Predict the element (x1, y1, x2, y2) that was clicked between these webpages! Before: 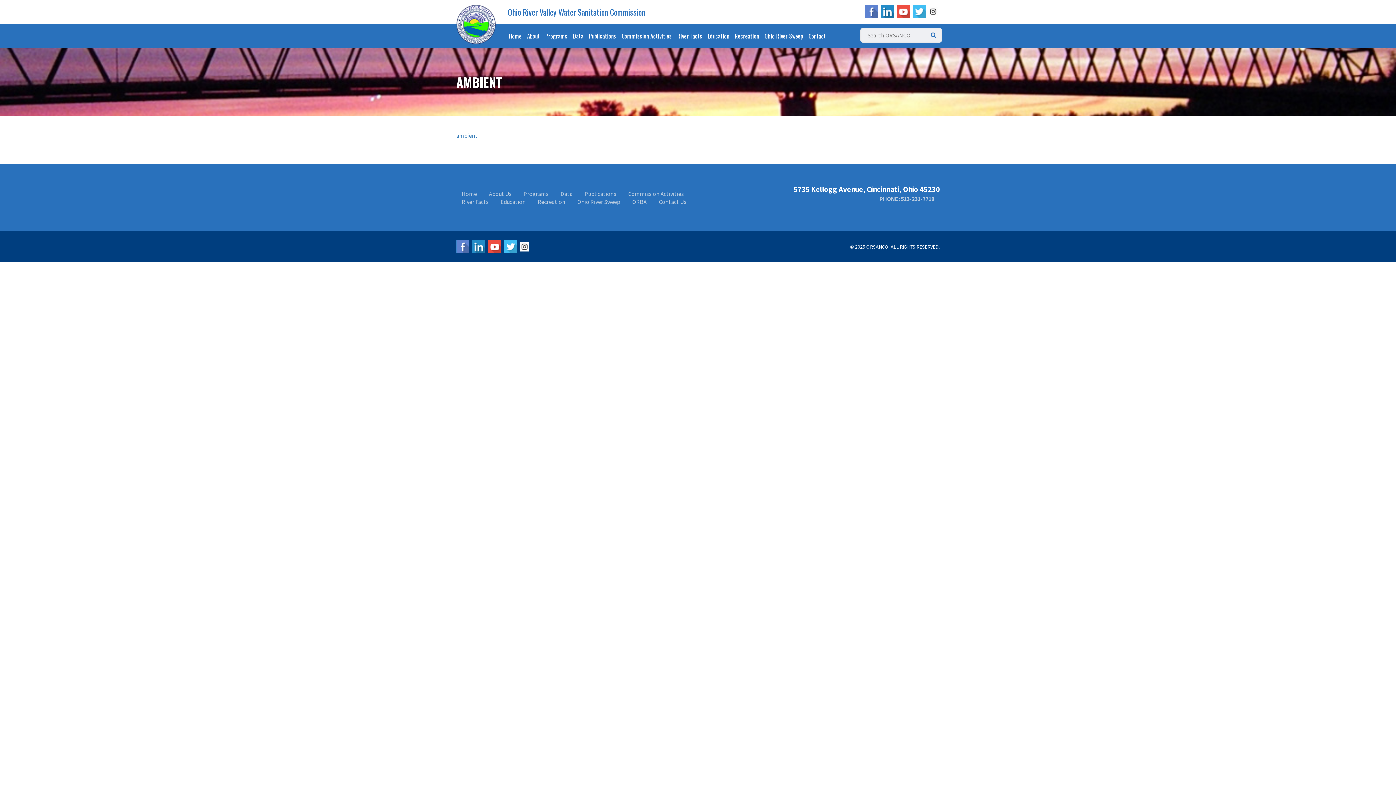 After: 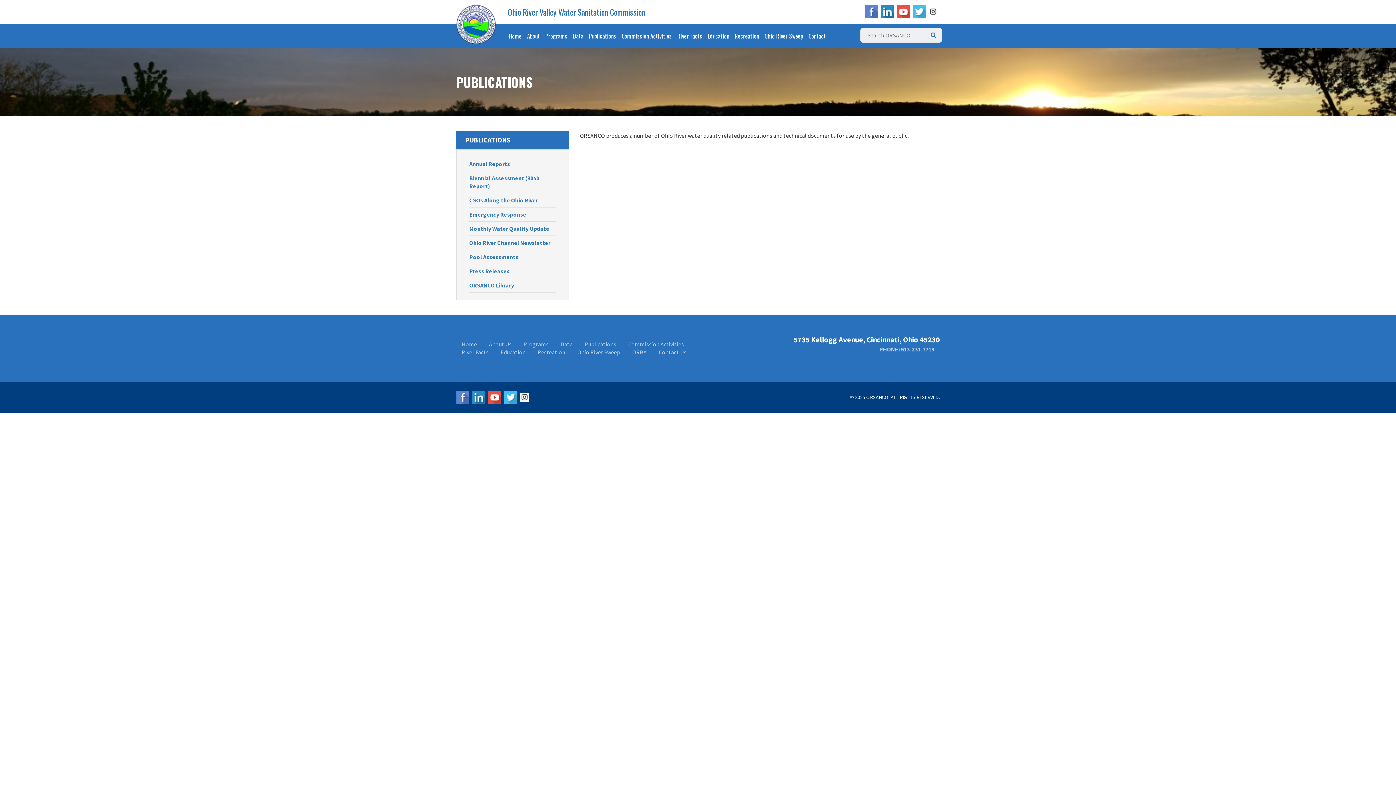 Action: label: Publications bbox: (584, 190, 616, 197)